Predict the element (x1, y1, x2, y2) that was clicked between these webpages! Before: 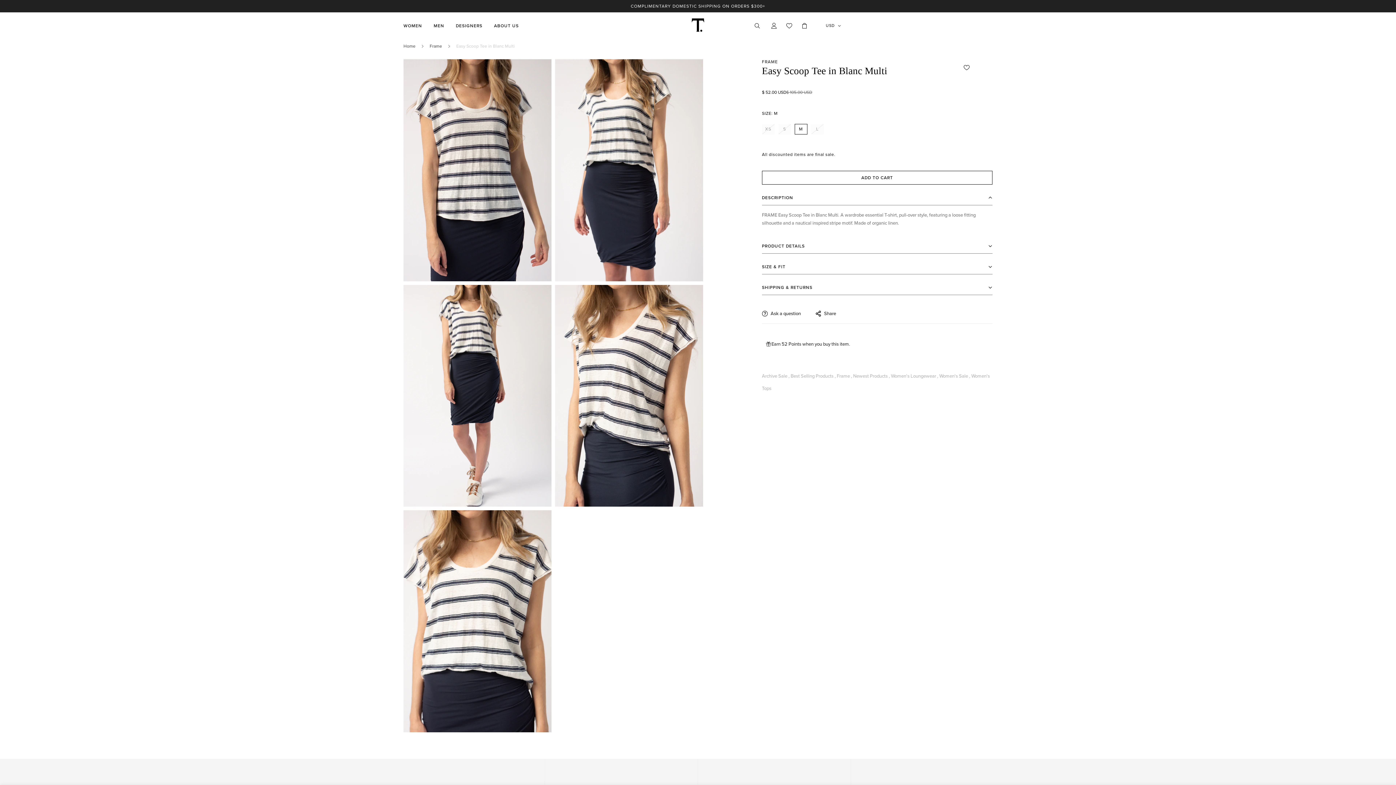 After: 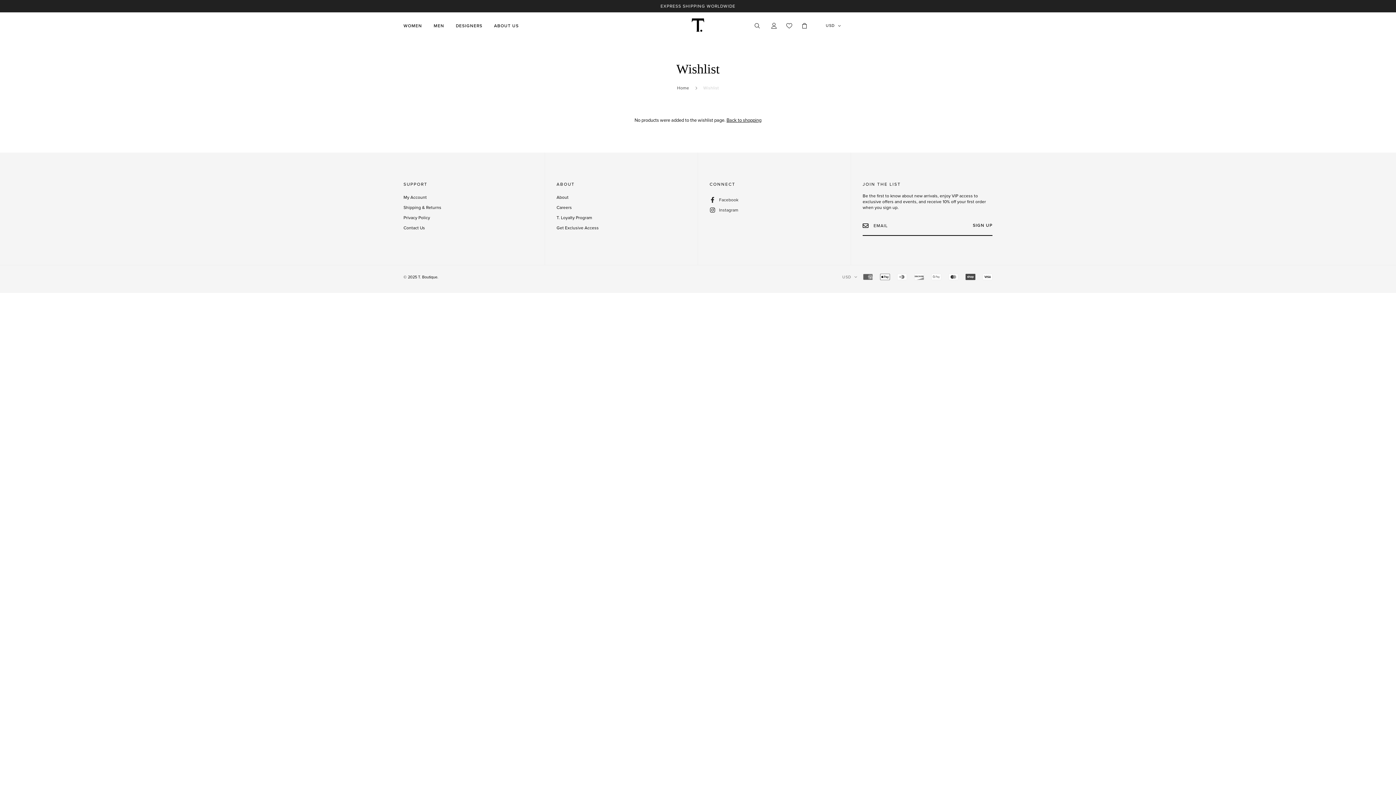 Action: bbox: (781, 15, 796, 35)